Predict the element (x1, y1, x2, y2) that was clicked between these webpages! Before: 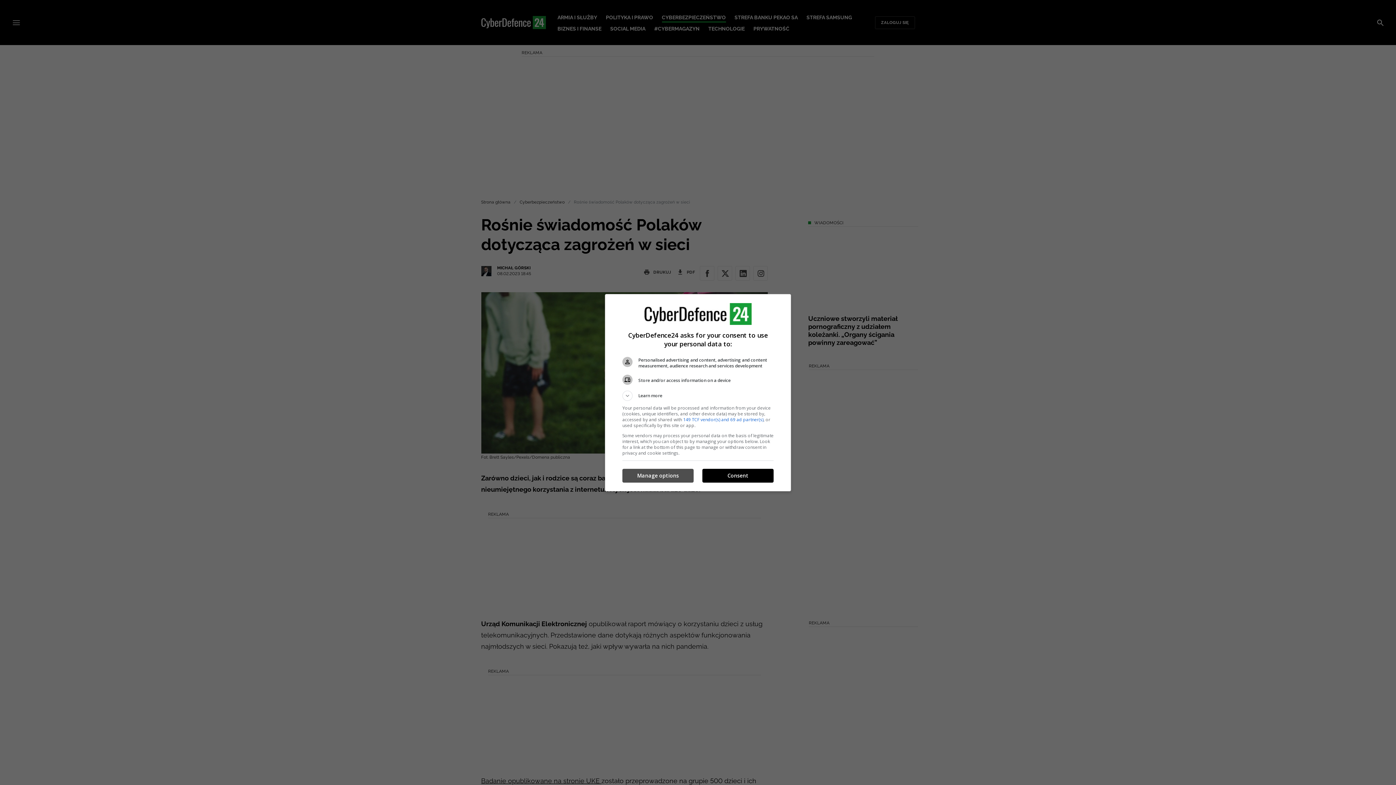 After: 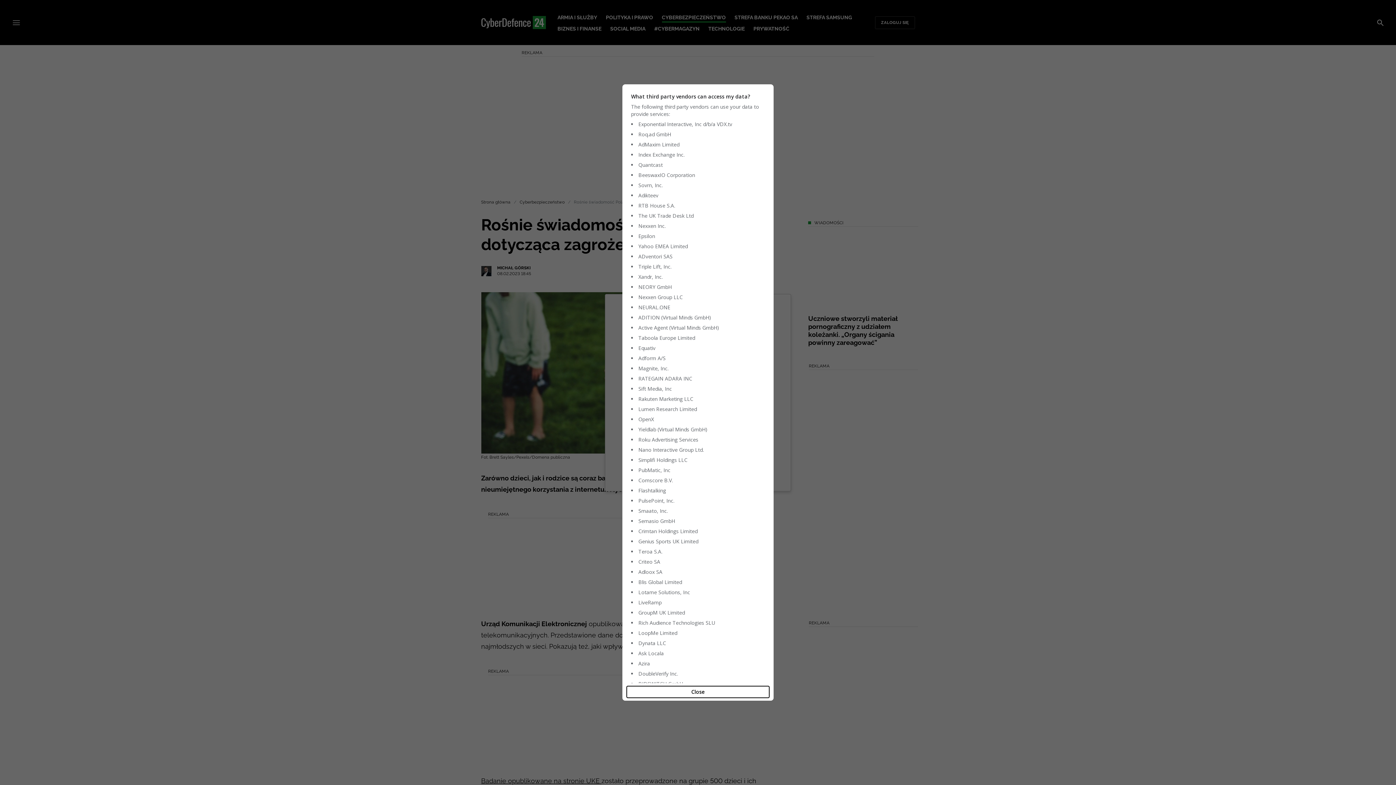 Action: bbox: (683, 416, 763, 422) label: 149 TCF vendor(s) and 69 ad partner(s)